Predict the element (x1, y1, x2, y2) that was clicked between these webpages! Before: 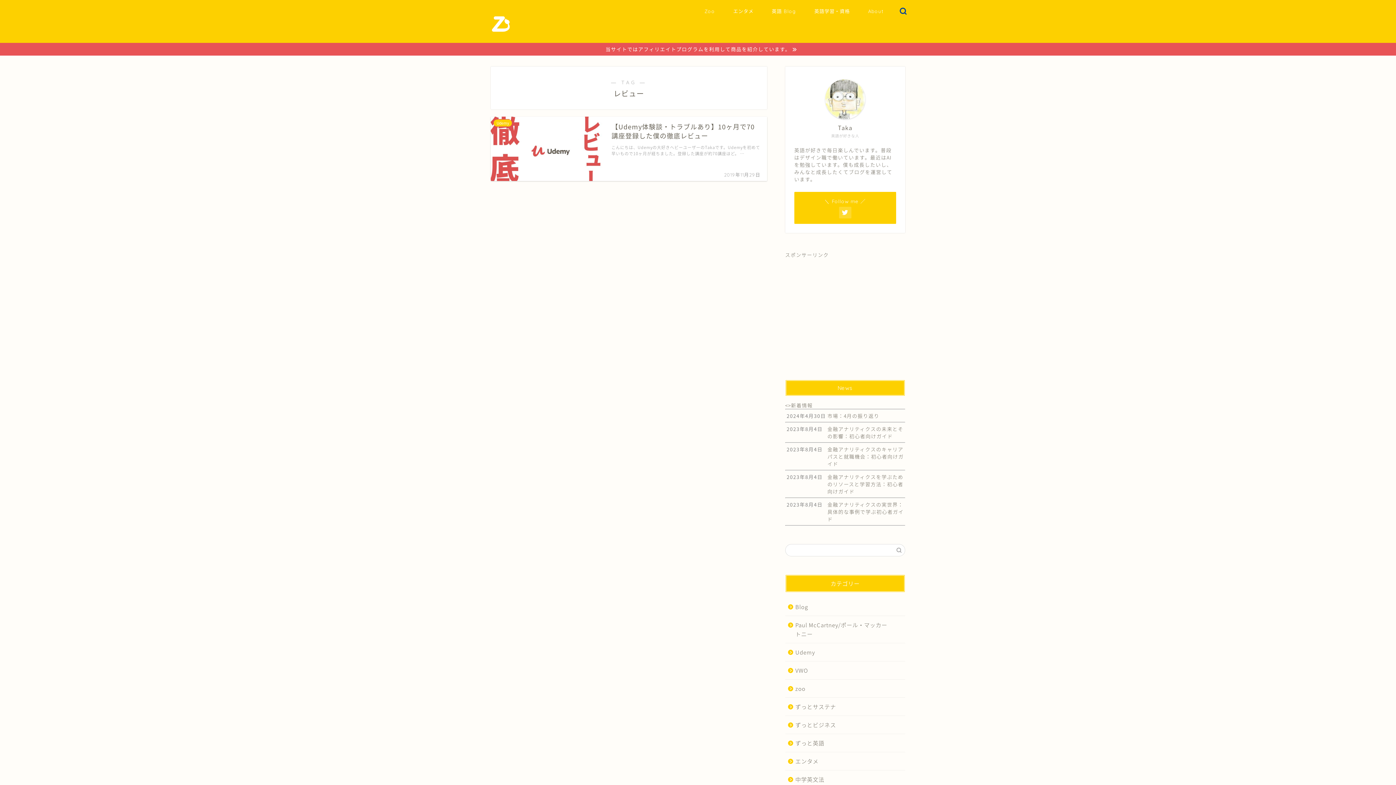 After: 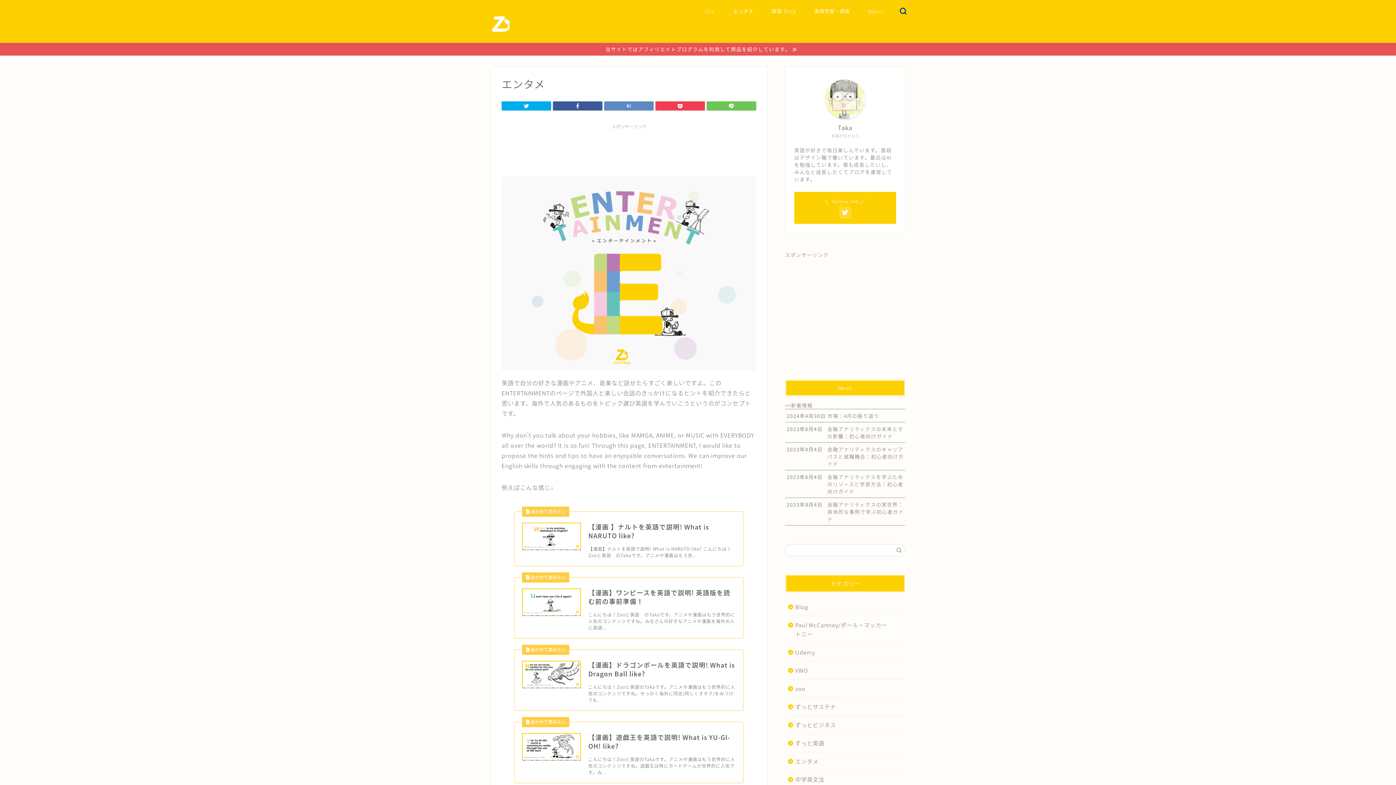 Action: label: エンタメ bbox: (724, 5, 762, 20)